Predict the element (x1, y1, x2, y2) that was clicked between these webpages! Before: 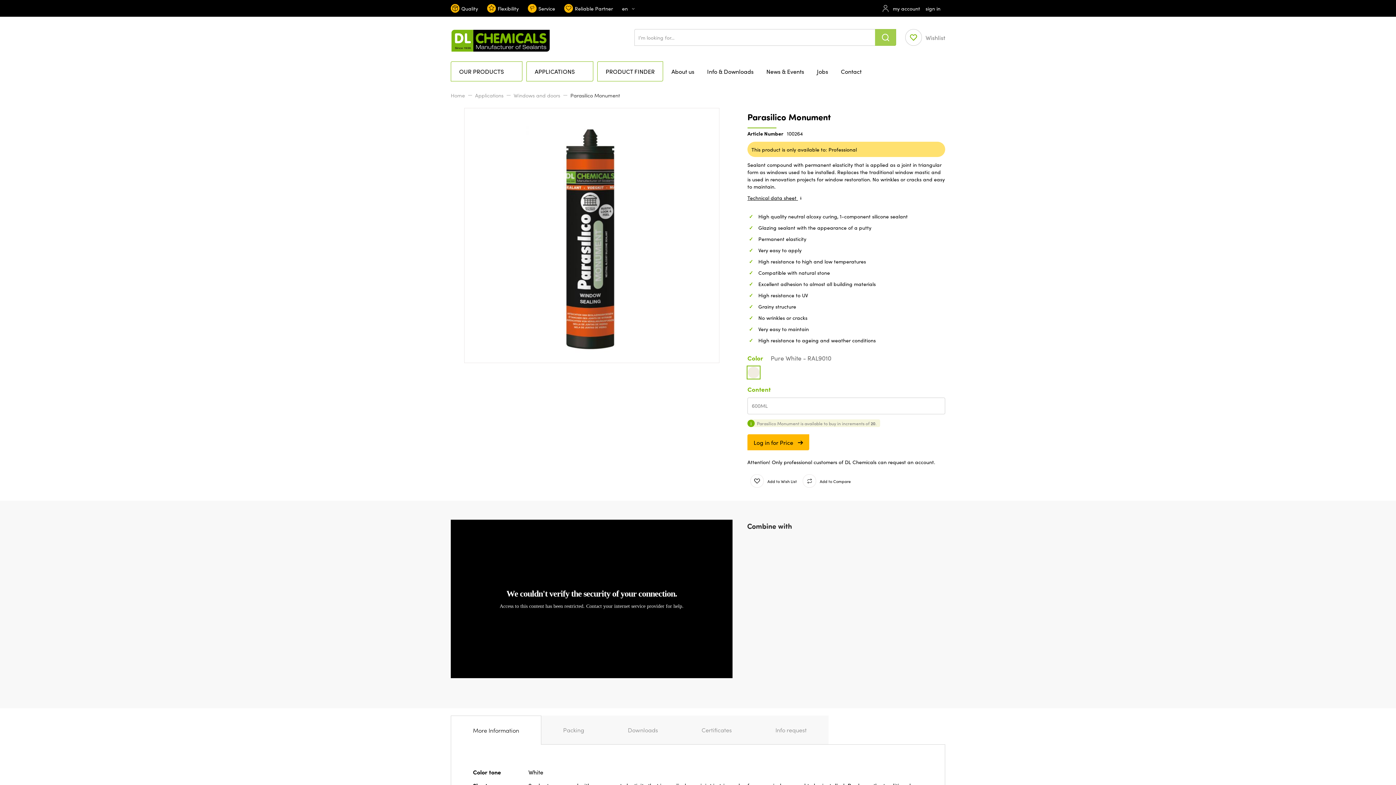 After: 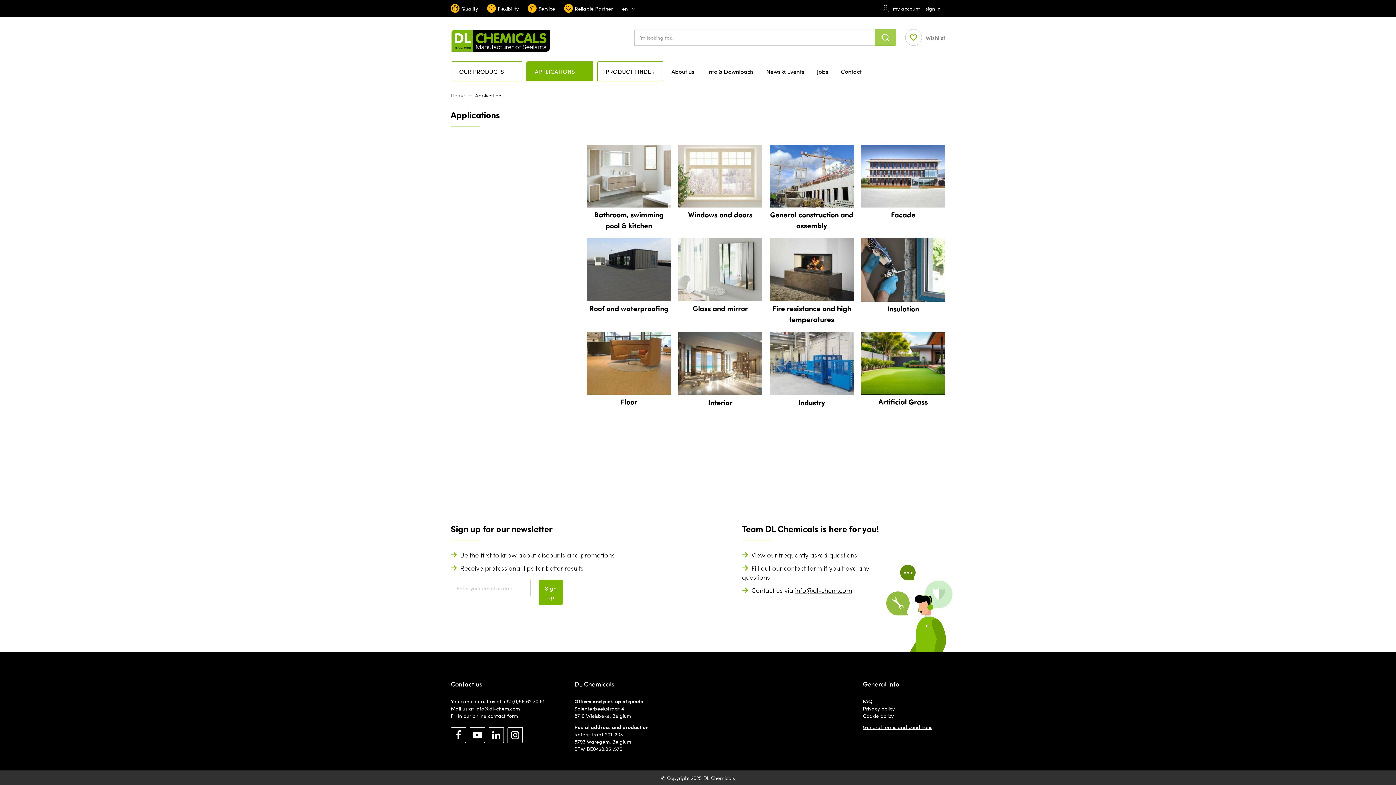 Action: bbox: (526, 61, 593, 81) label: APPLICATIONS